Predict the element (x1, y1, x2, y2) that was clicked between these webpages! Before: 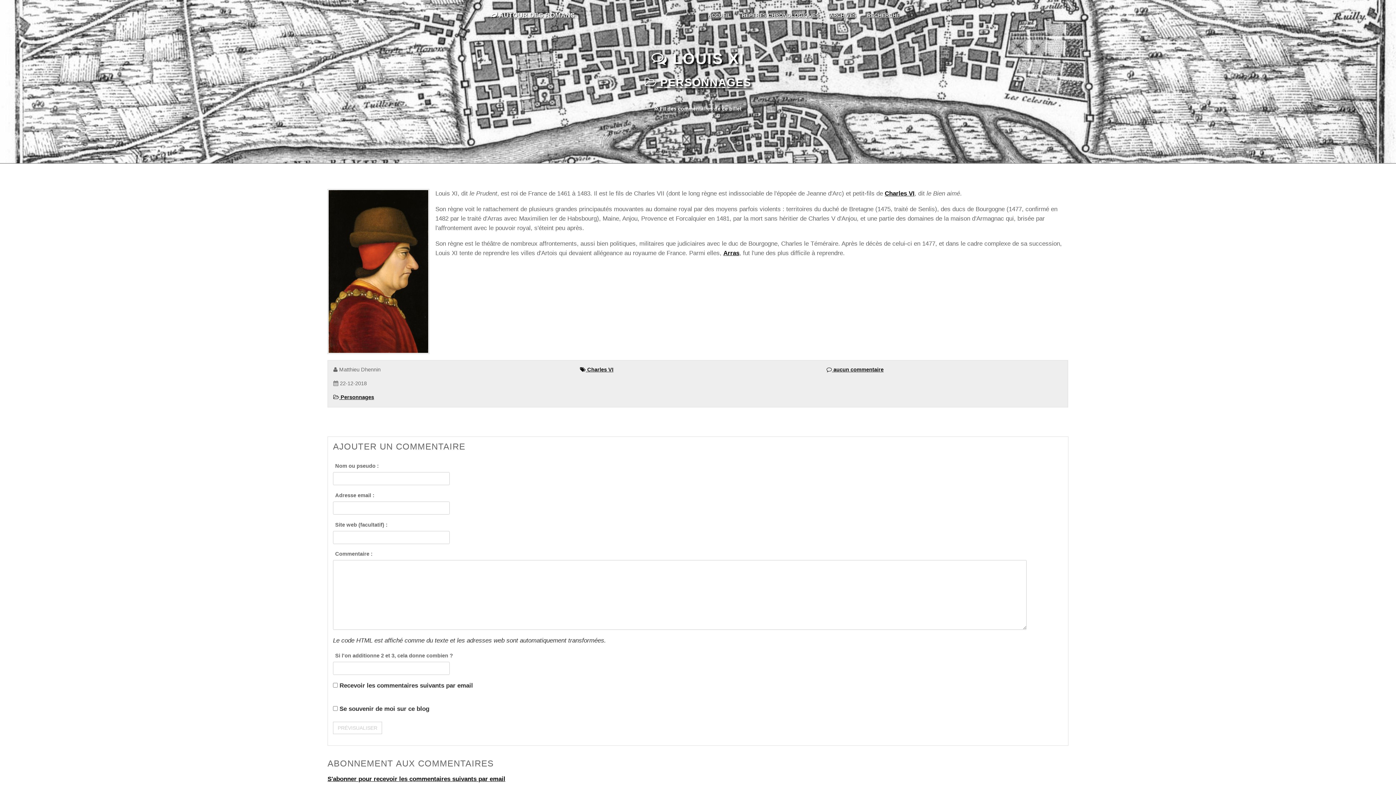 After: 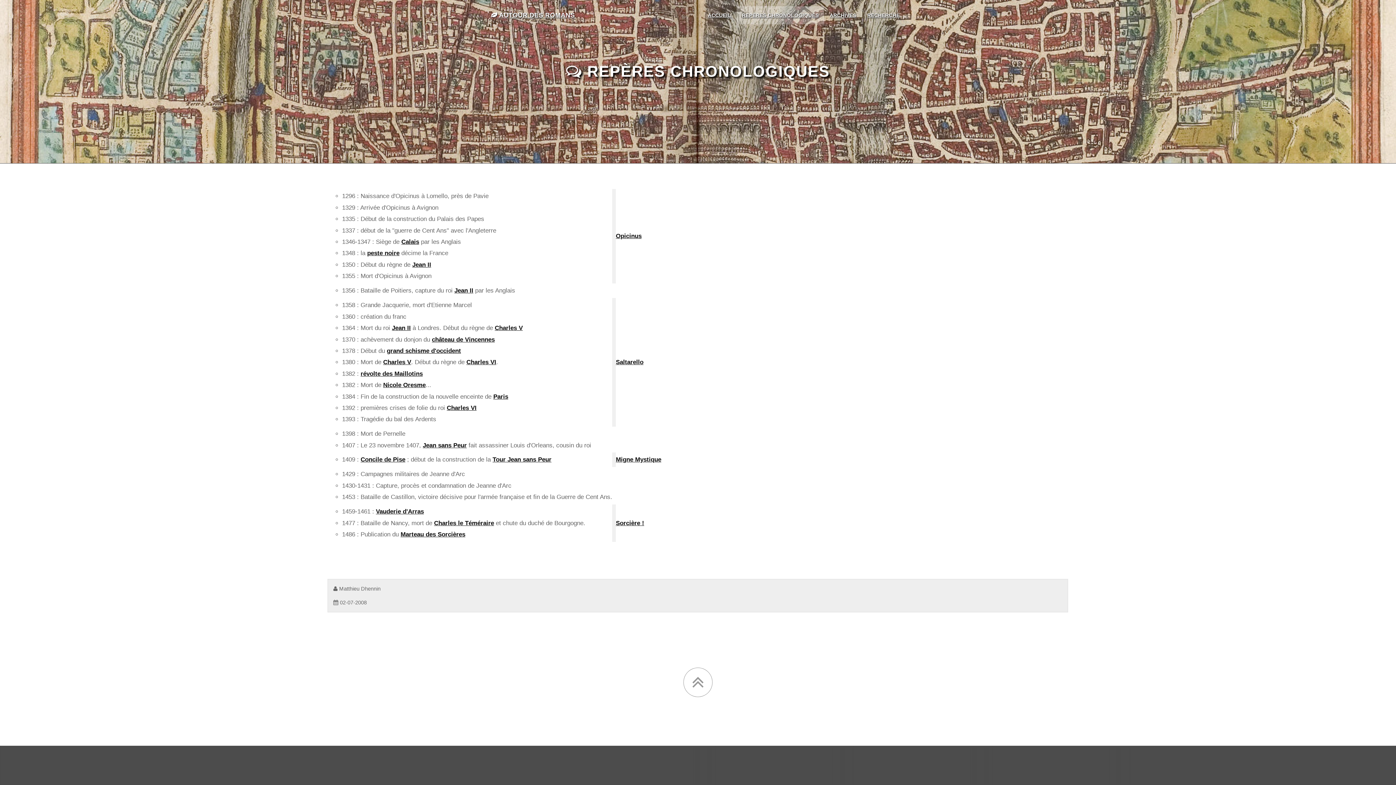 Action: label: REPÈRES CHRONOLOGIQUES bbox: (736, 6, 824, 24)